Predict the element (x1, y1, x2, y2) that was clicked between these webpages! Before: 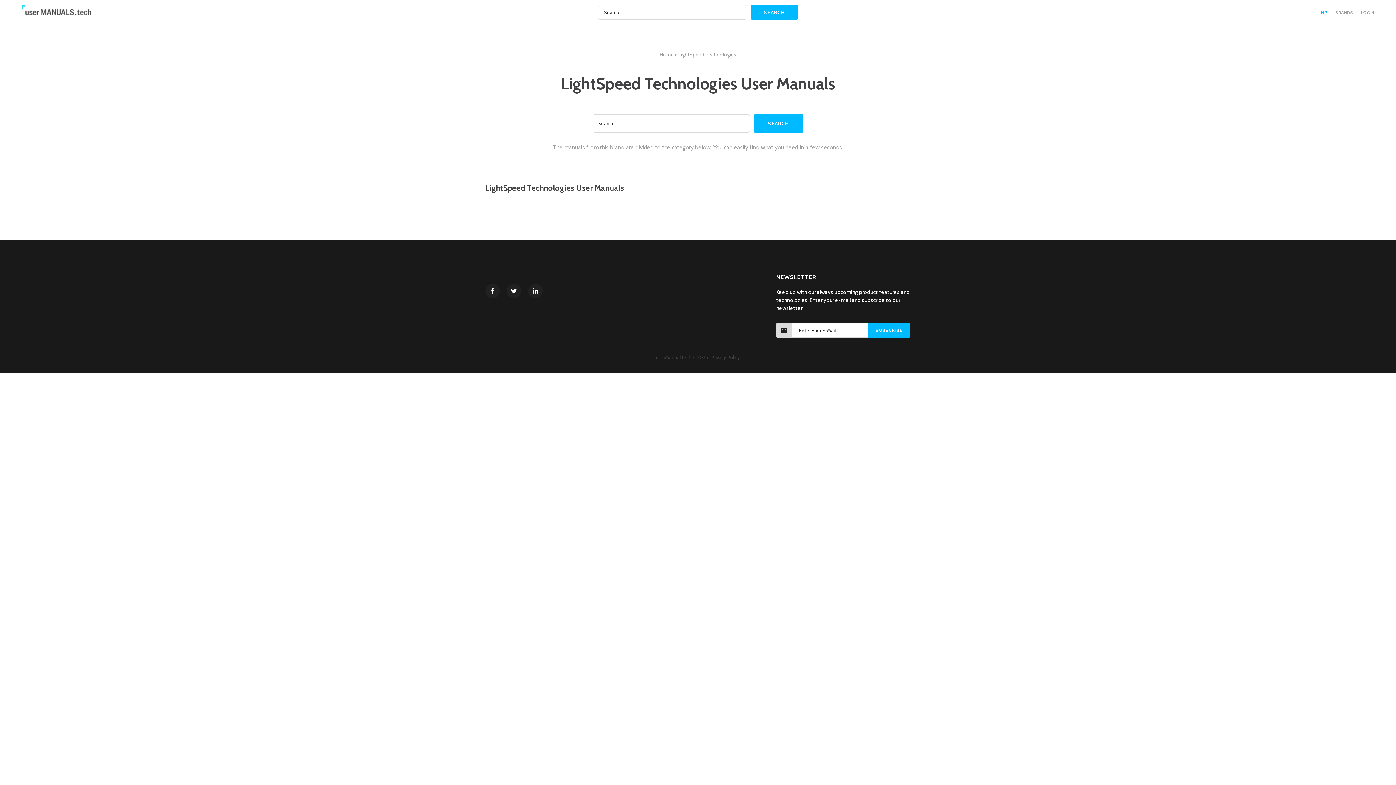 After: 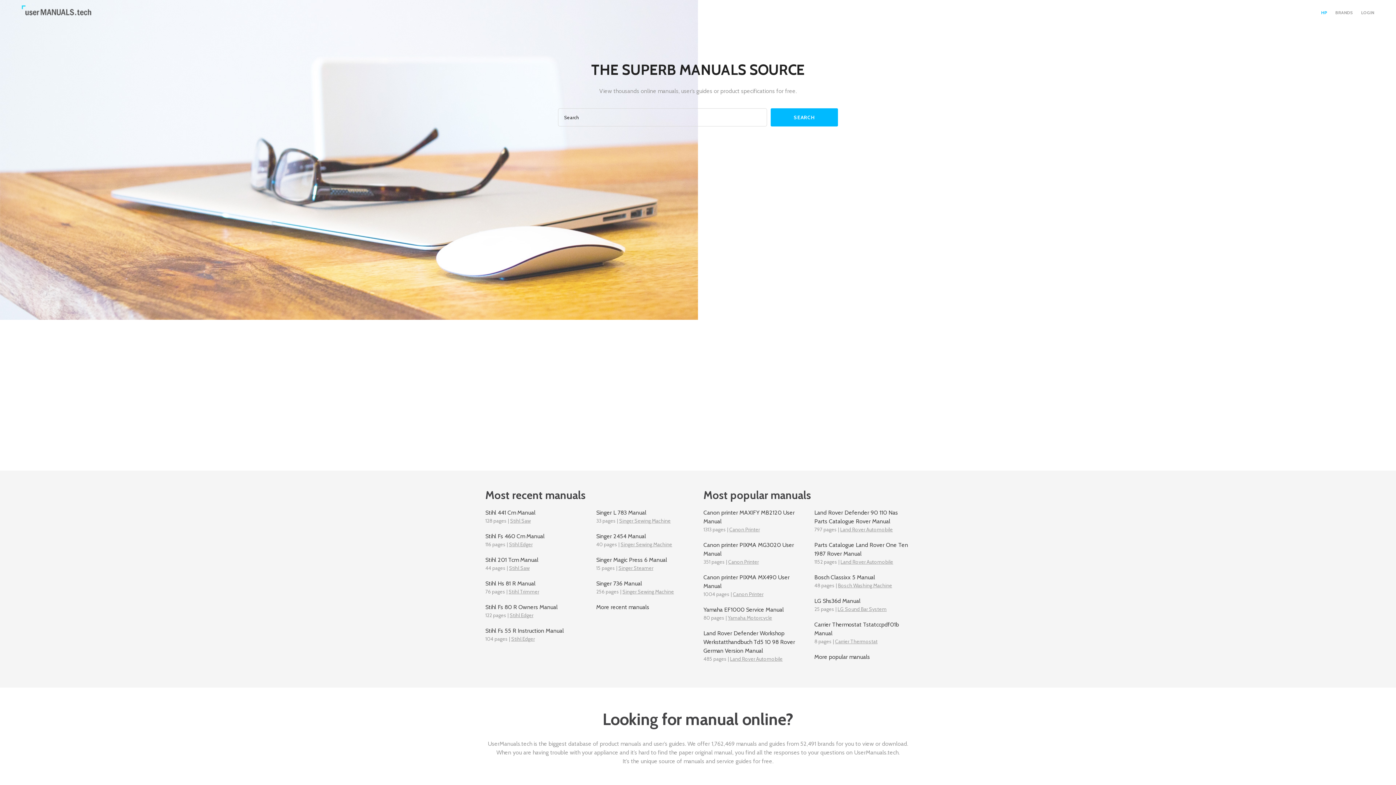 Action: bbox: (21, 12, 94, 18)